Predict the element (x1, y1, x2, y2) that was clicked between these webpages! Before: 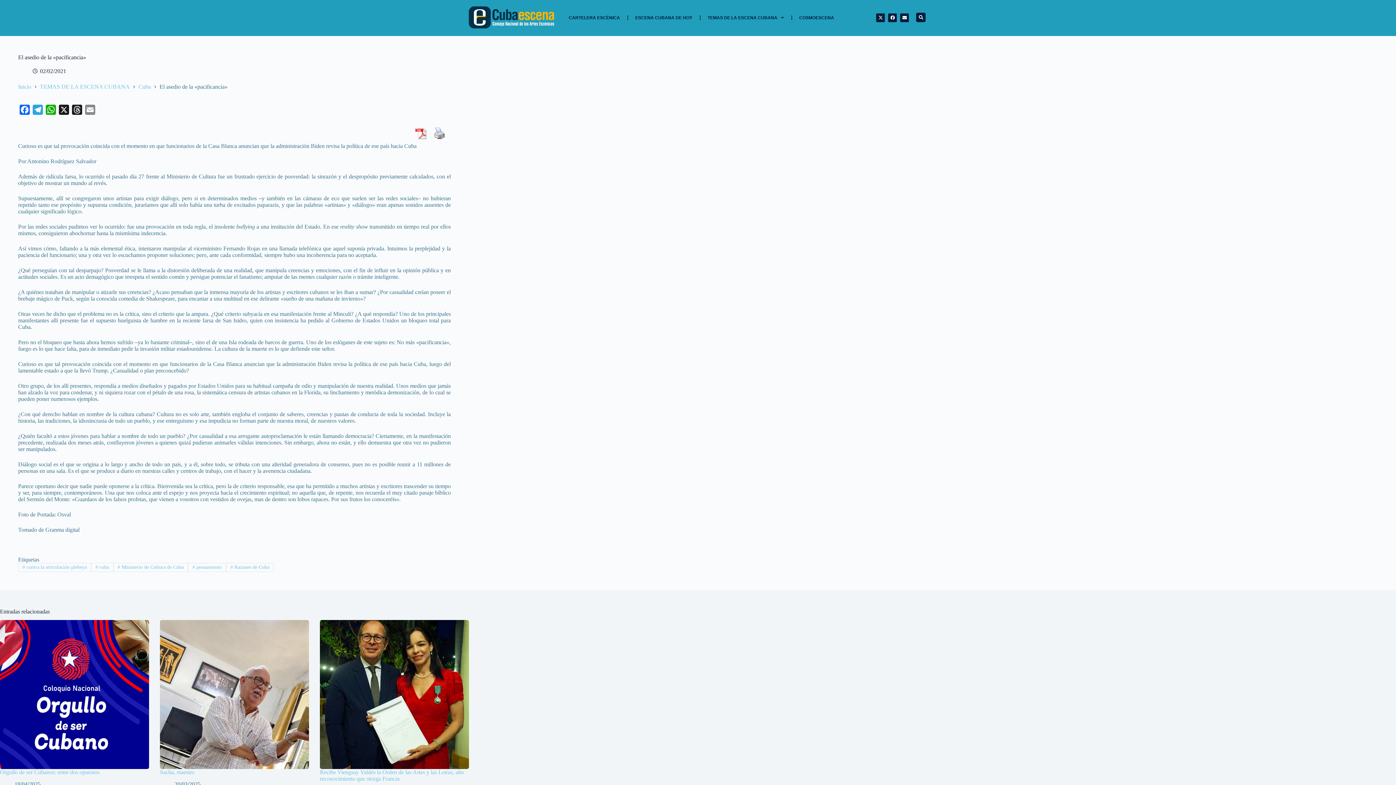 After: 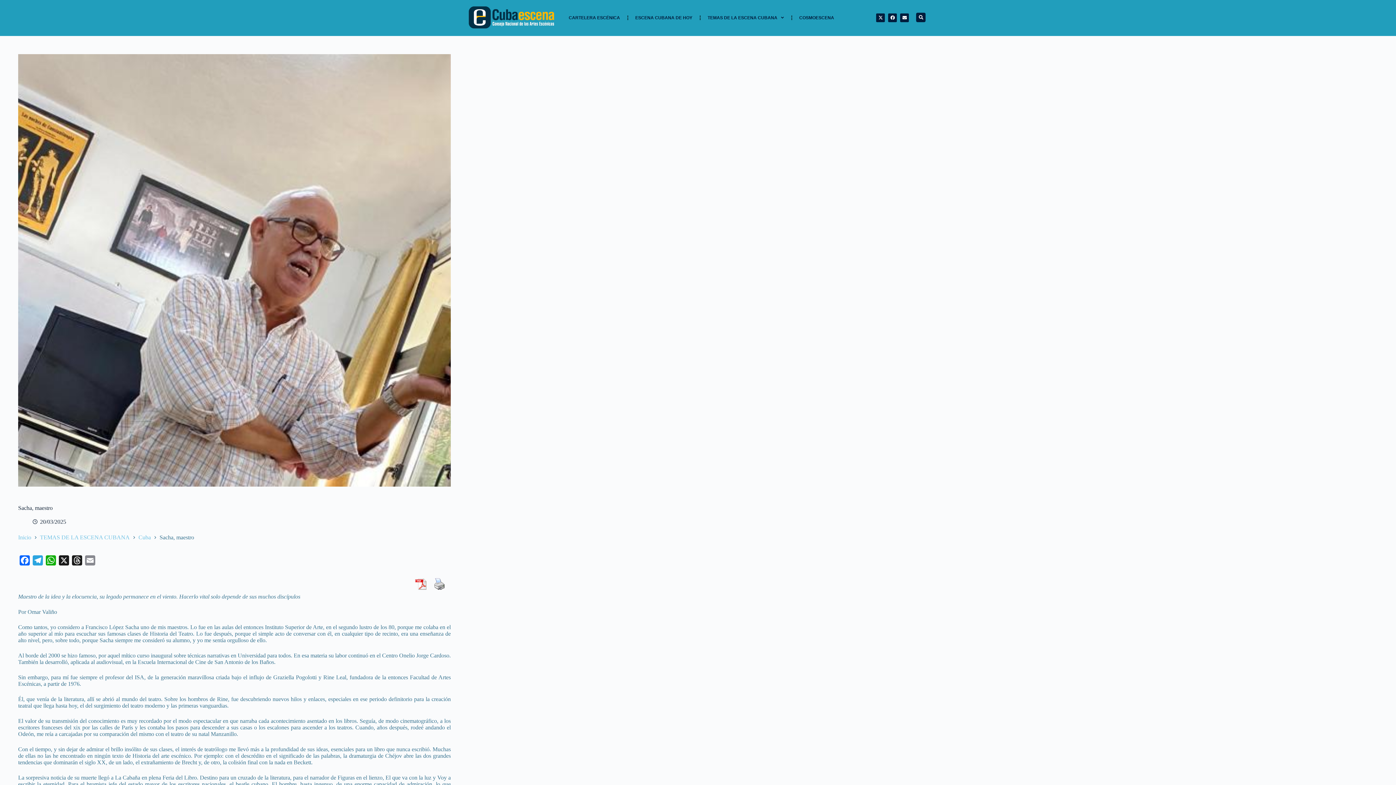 Action: label: Sacha, maestro bbox: (160, 620, 309, 769)